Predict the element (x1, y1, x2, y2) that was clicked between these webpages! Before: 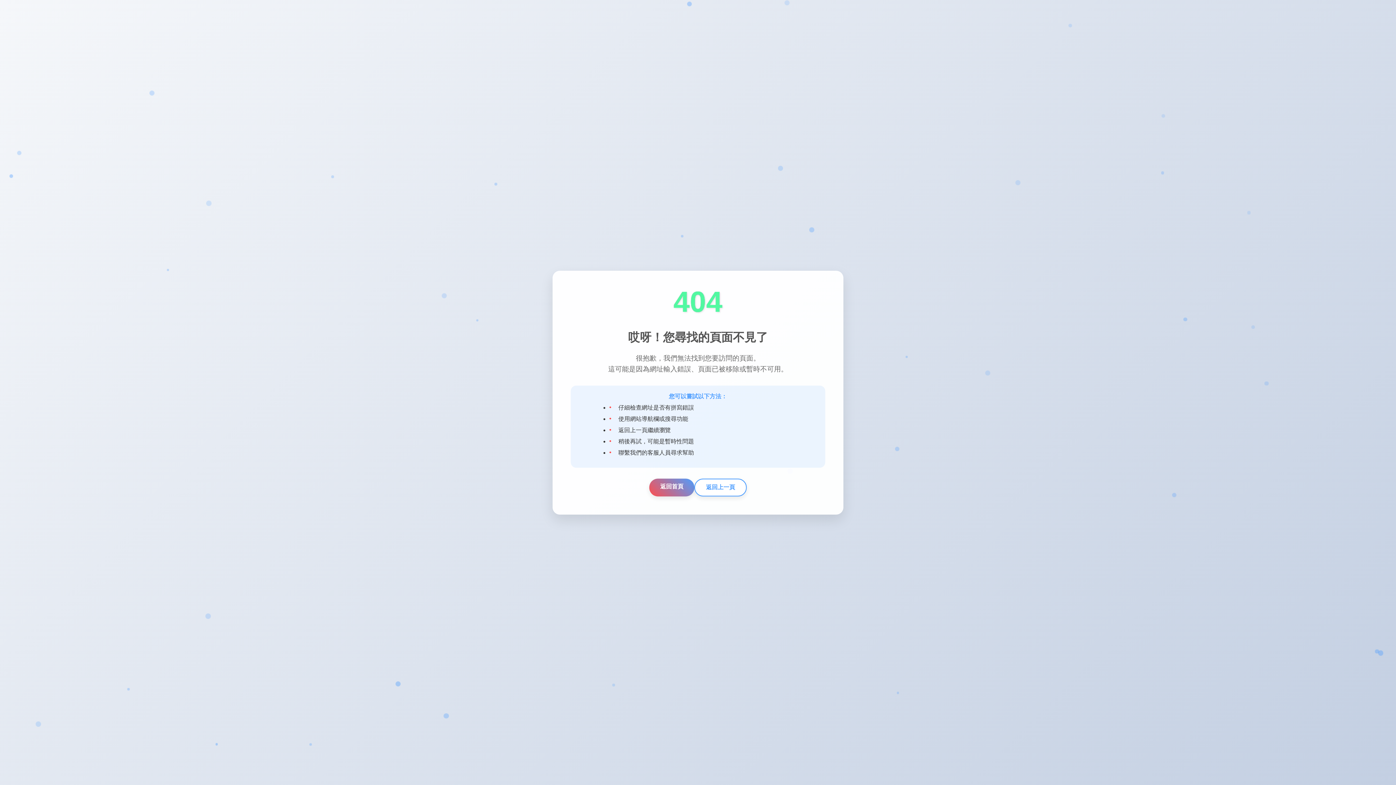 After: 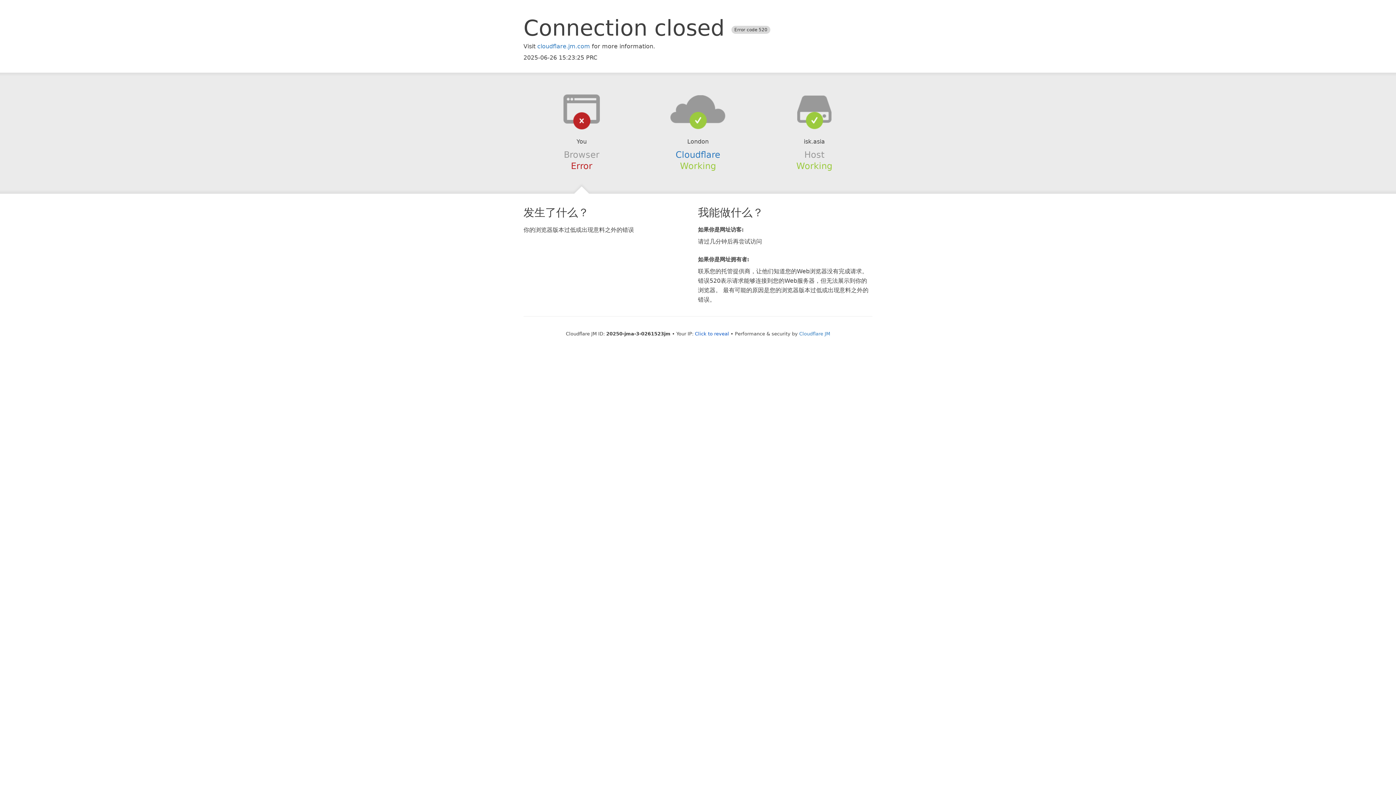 Action: bbox: (649, 480, 694, 497) label: 返回首頁